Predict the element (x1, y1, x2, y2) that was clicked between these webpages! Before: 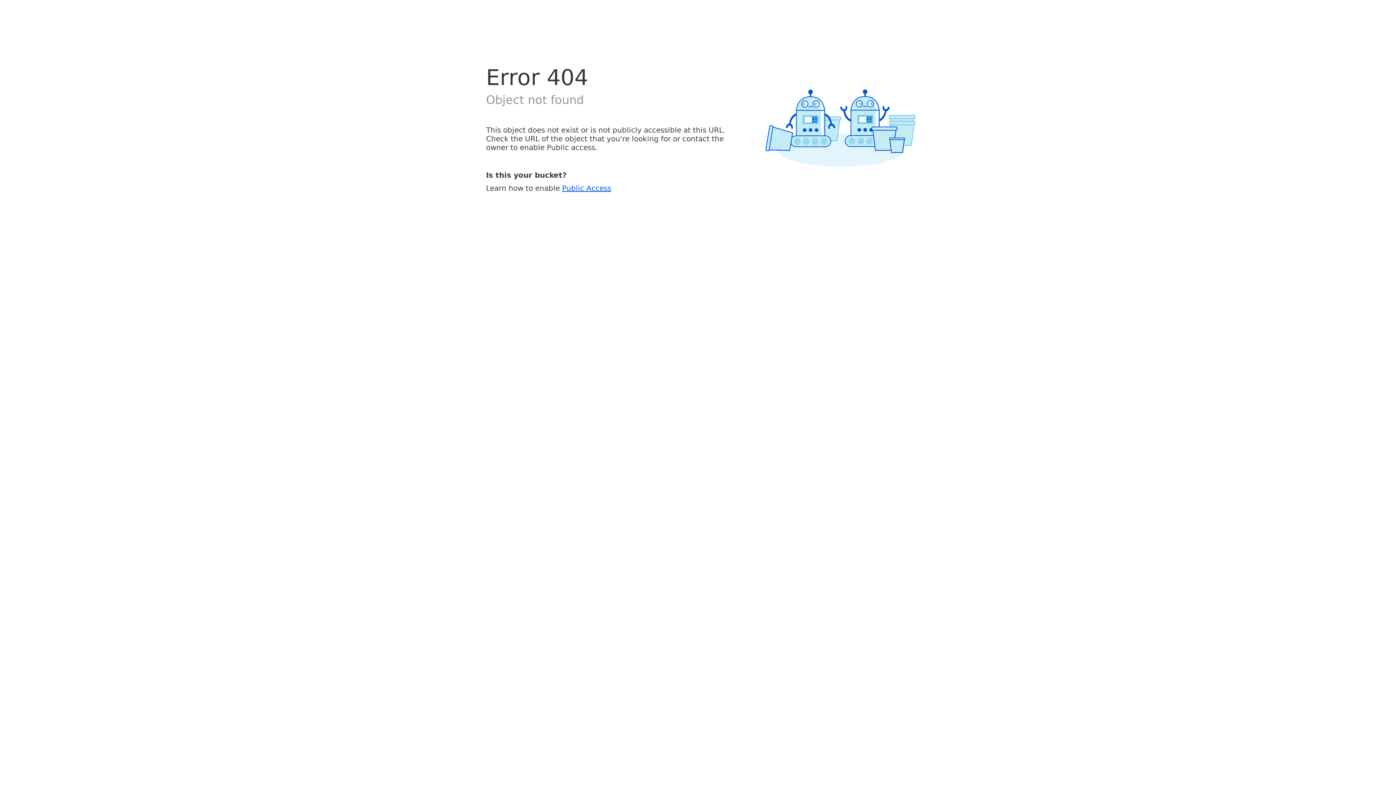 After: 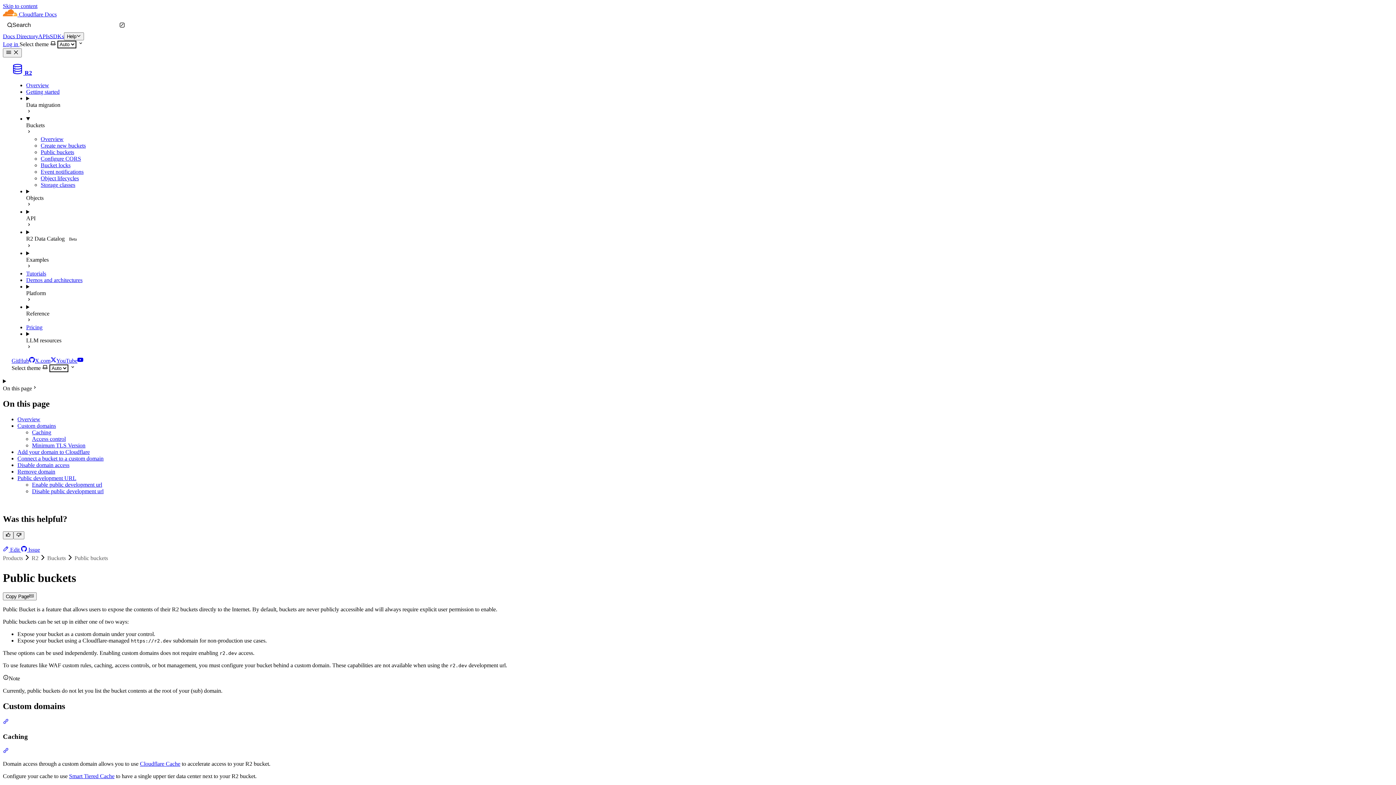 Action: label: Public Access bbox: (562, 183, 611, 192)